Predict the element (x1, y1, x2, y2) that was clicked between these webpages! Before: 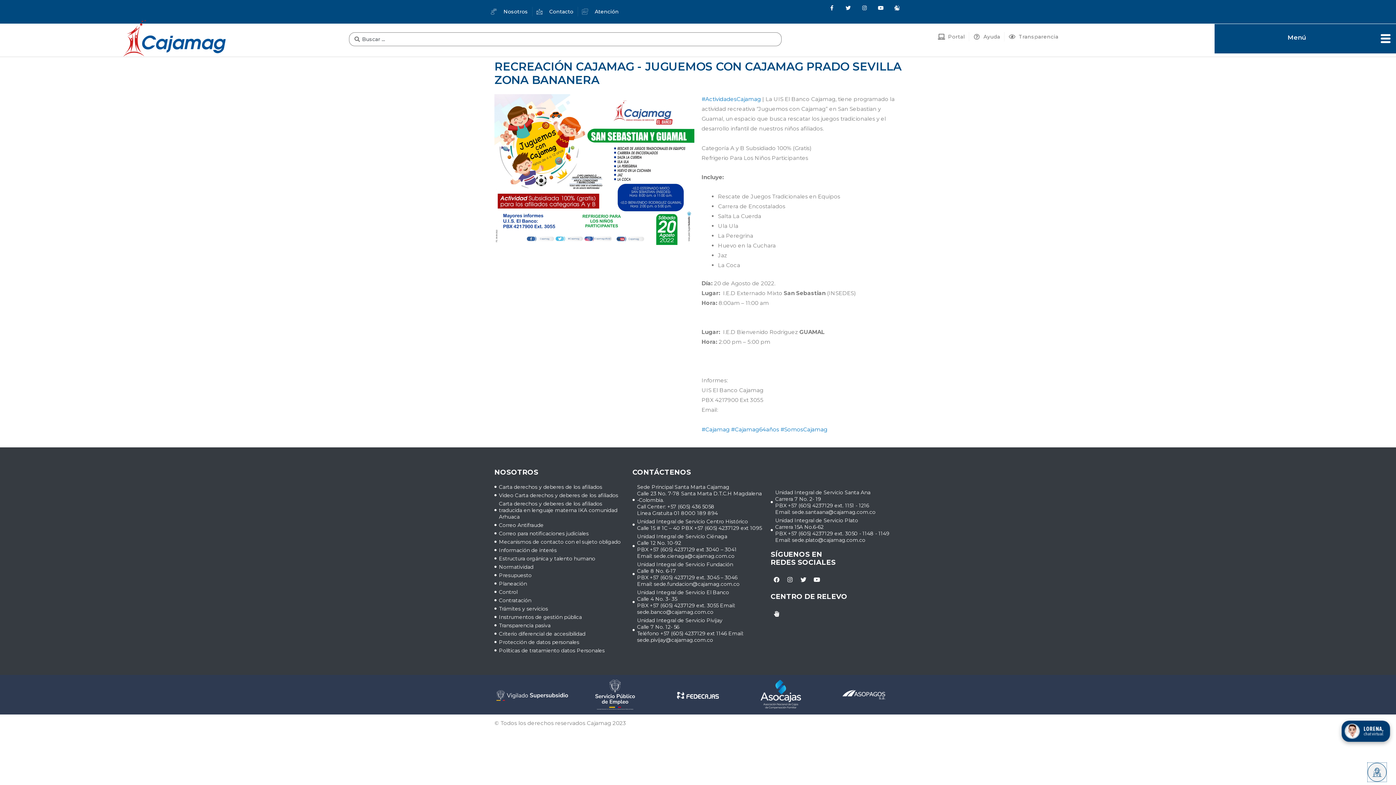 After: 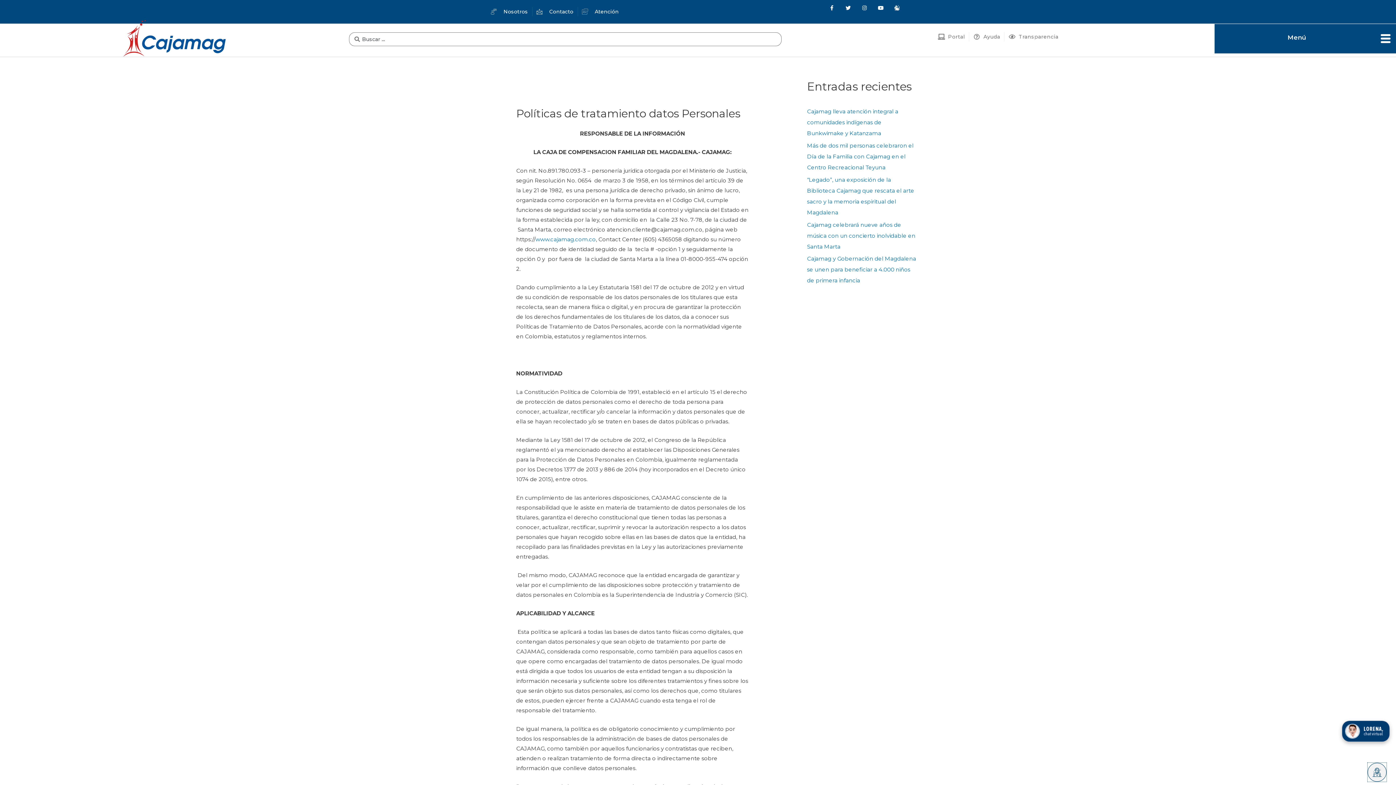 Action: label: Políticas de tratamiento datos Personales bbox: (494, 647, 625, 654)